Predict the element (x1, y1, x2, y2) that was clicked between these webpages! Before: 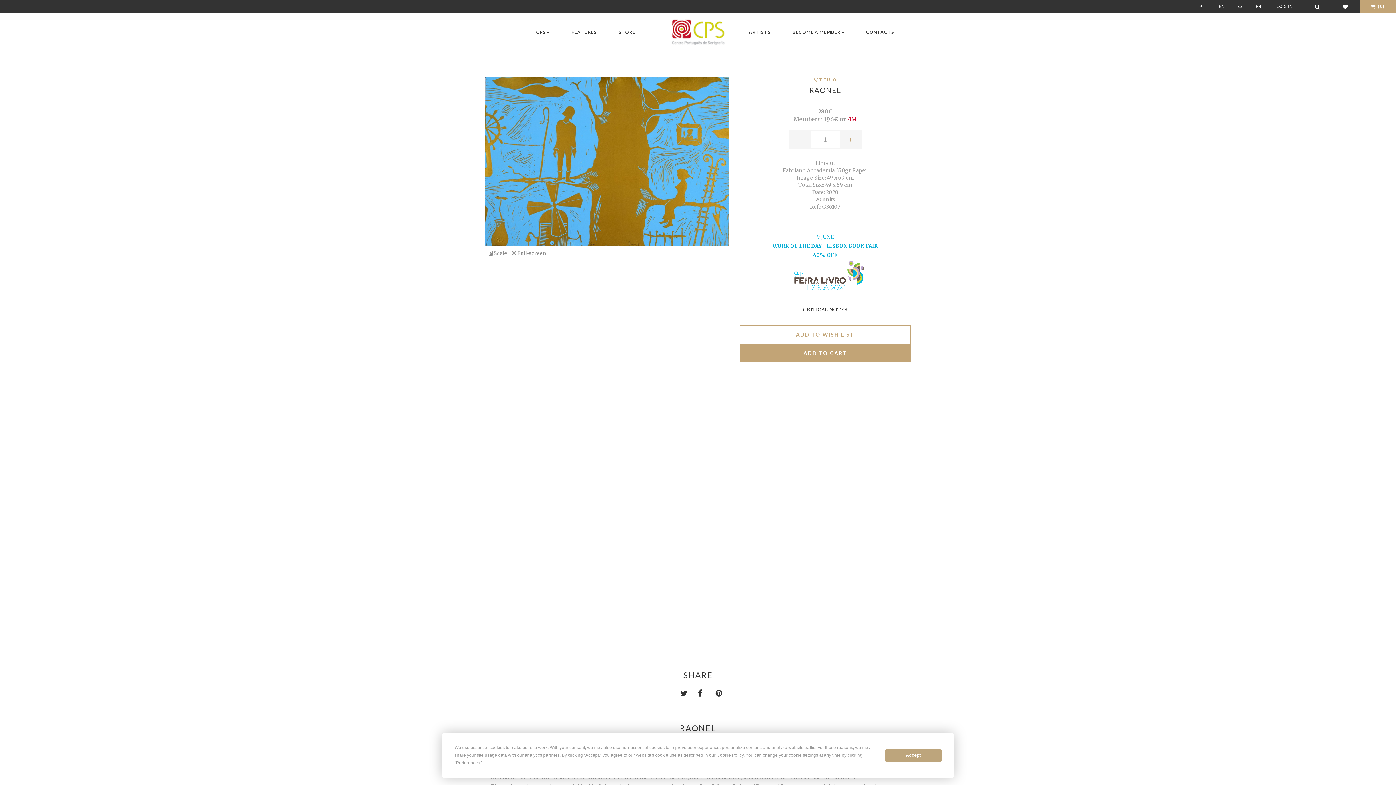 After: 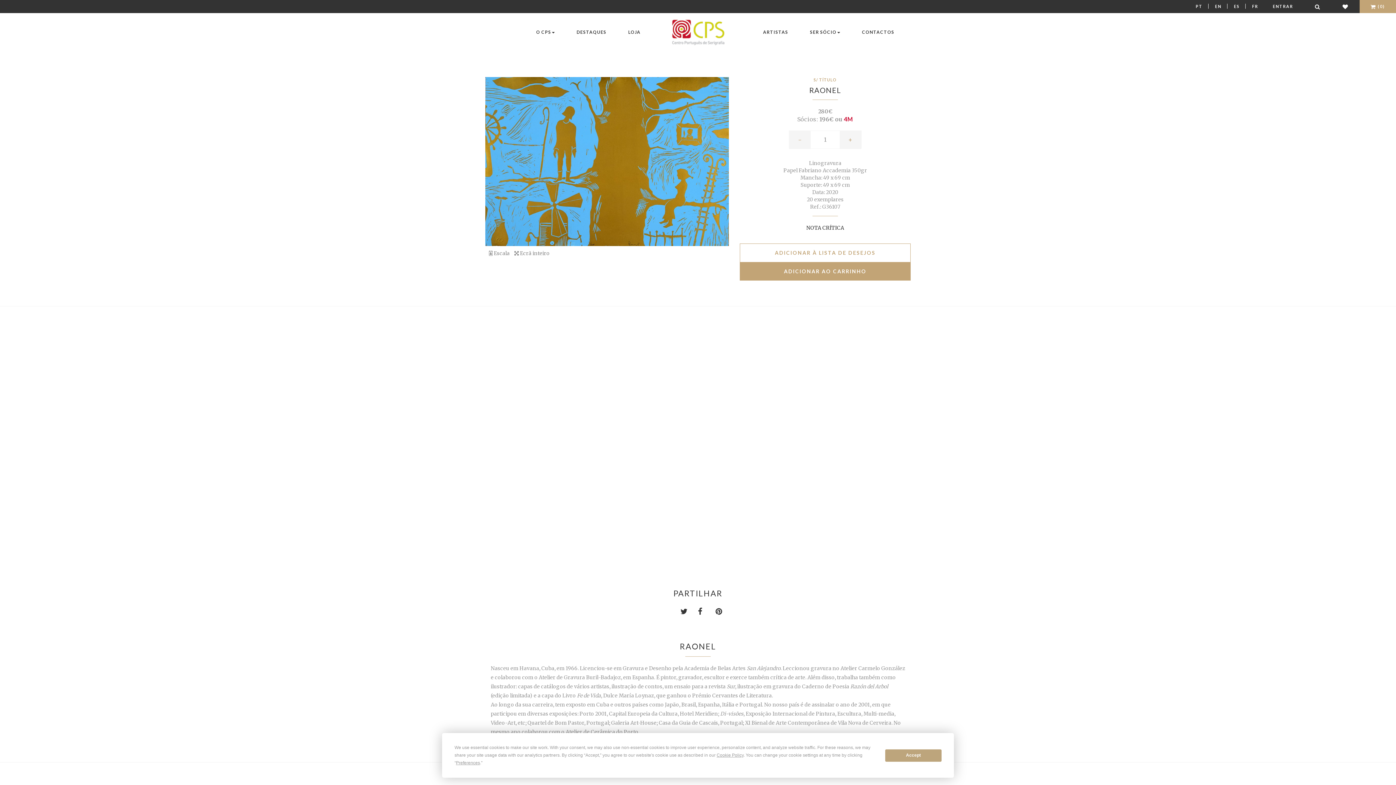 Action: bbox: (1196, 0, 1210, 13) label: PT